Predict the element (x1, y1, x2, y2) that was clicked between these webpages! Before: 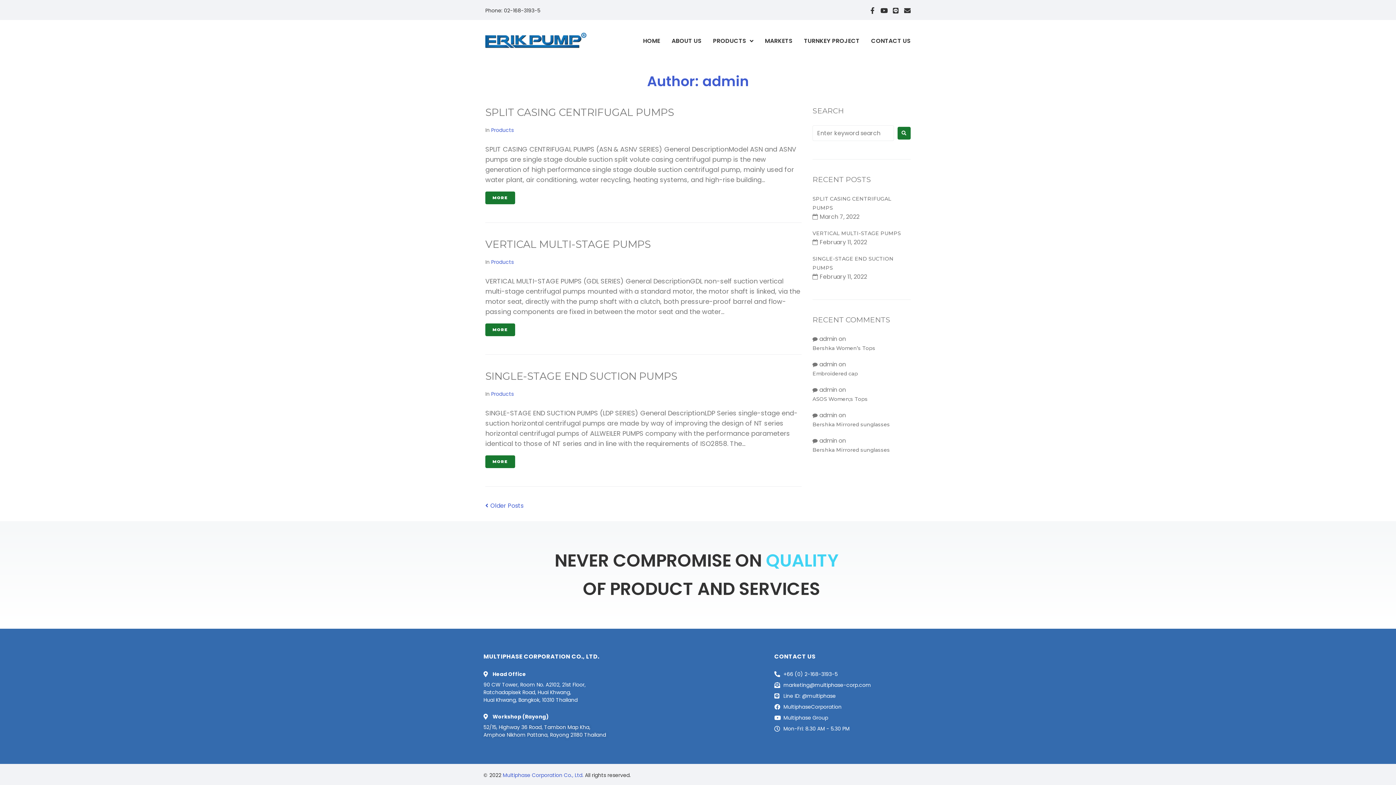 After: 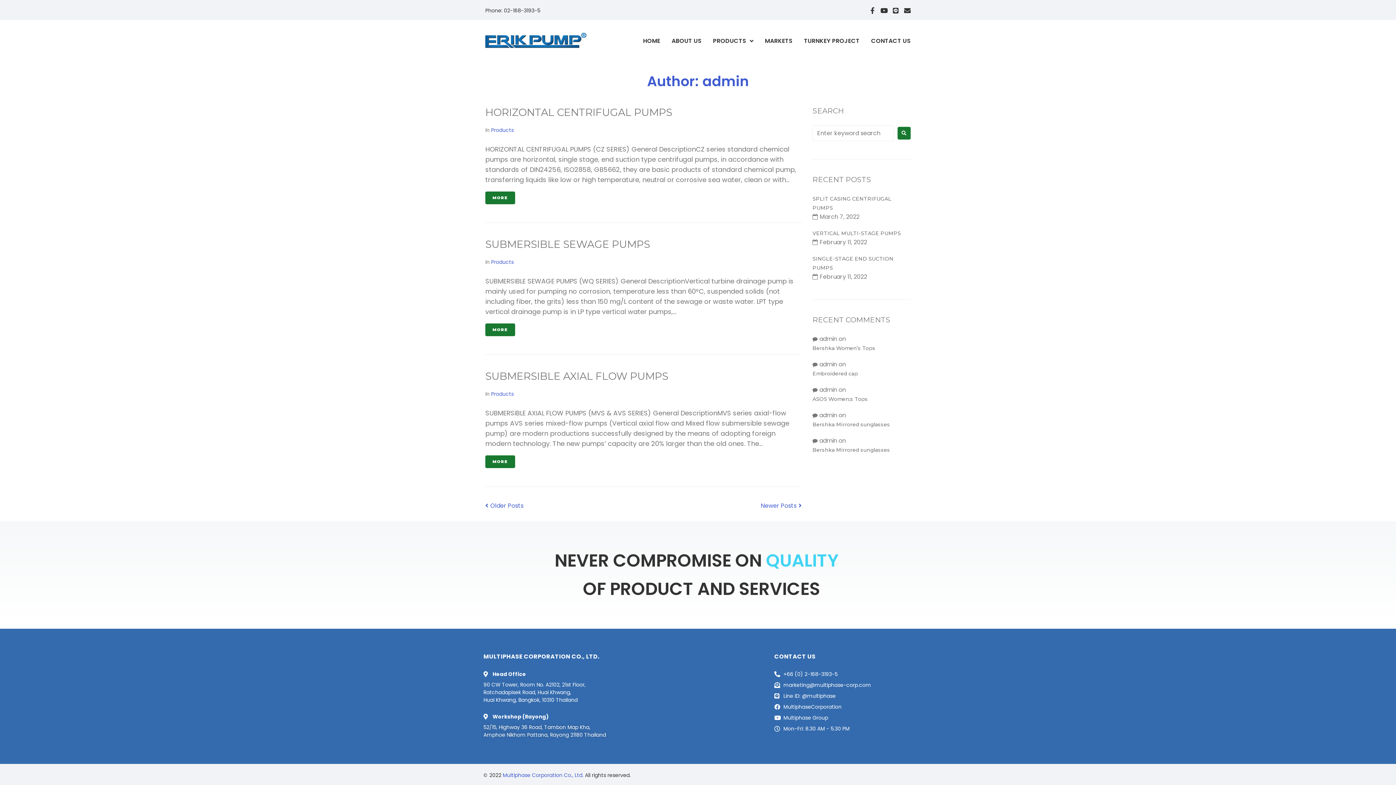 Action: label: Older Posts
 Older Posts bbox: (485, 501, 523, 510)